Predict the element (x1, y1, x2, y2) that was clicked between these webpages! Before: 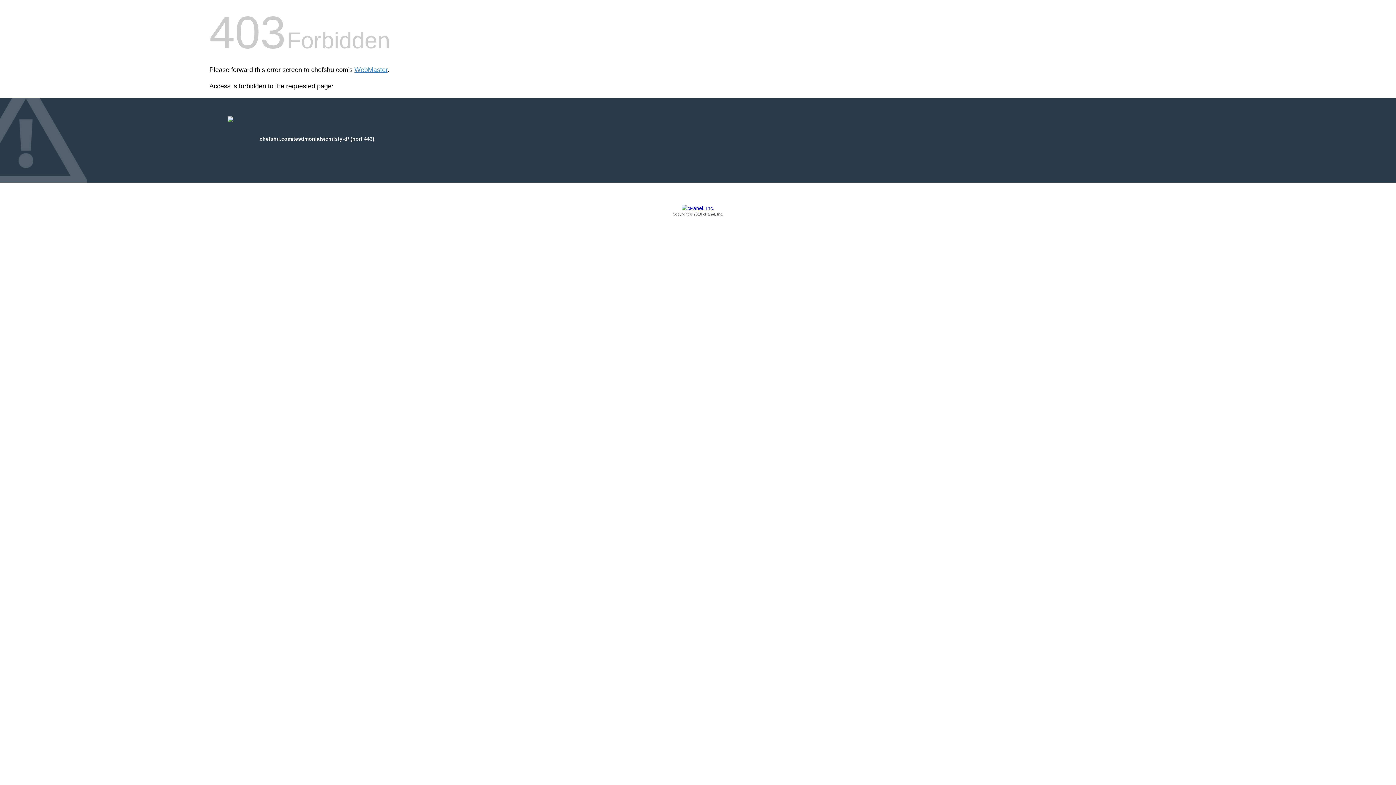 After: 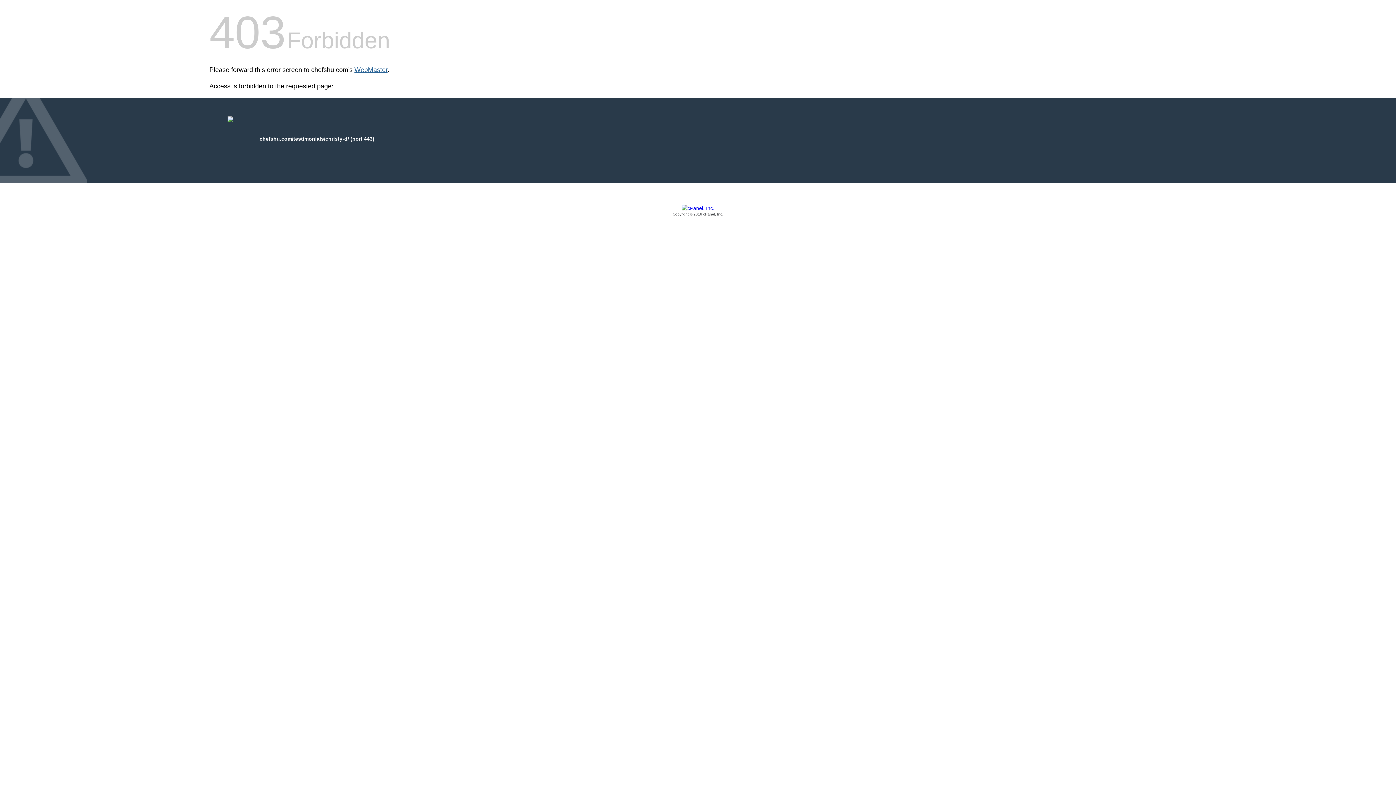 Action: label: WebMaster bbox: (354, 66, 387, 73)